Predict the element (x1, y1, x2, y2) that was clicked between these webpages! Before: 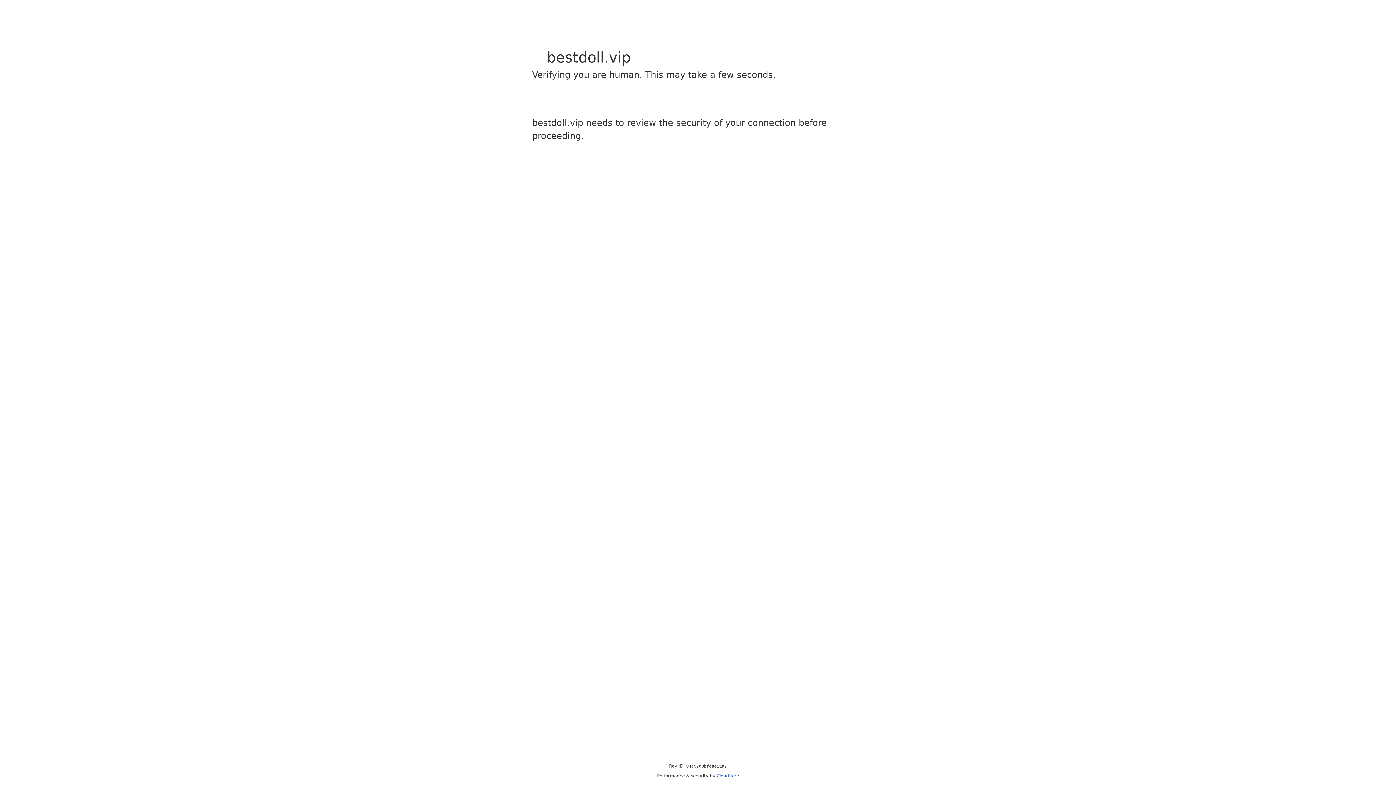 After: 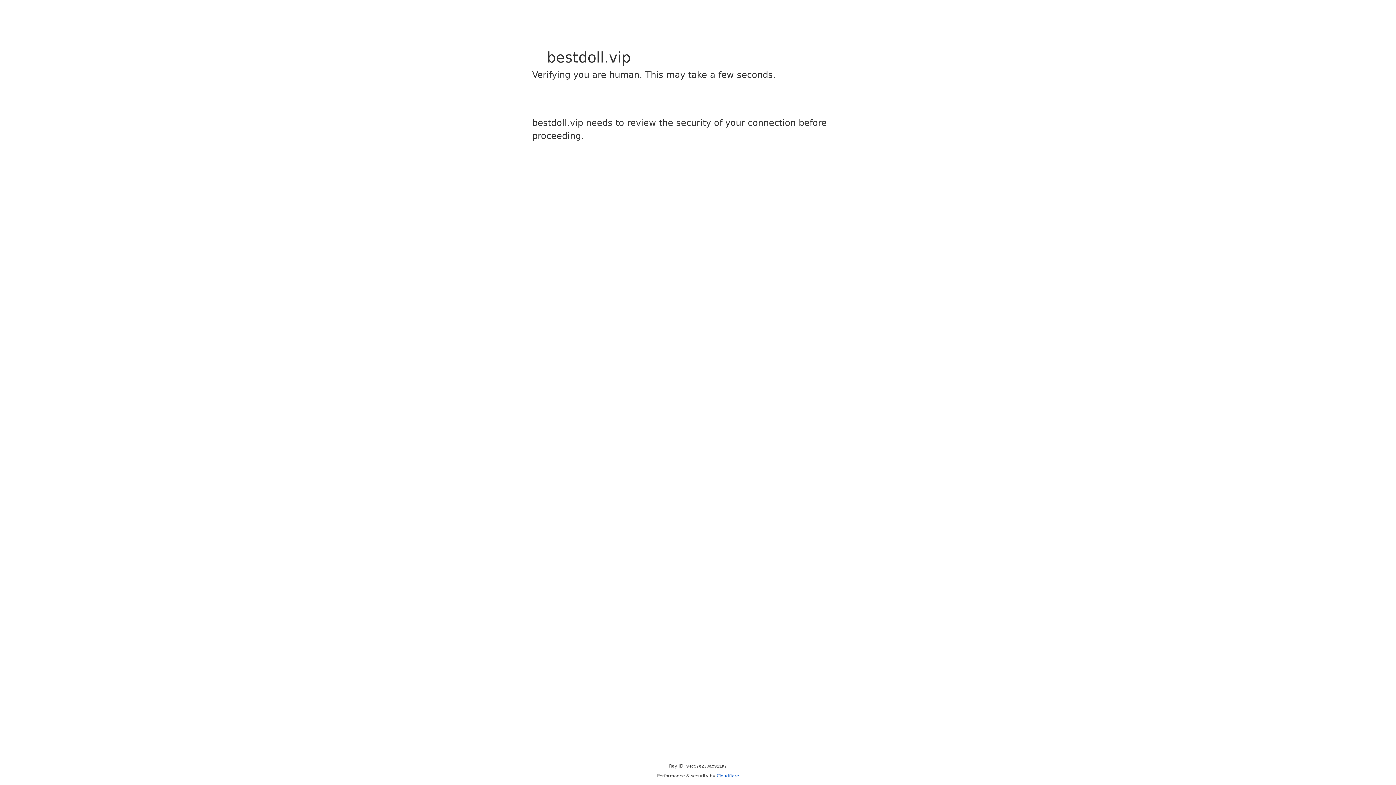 Action: bbox: (716, 773, 739, 778) label: Cloudflare